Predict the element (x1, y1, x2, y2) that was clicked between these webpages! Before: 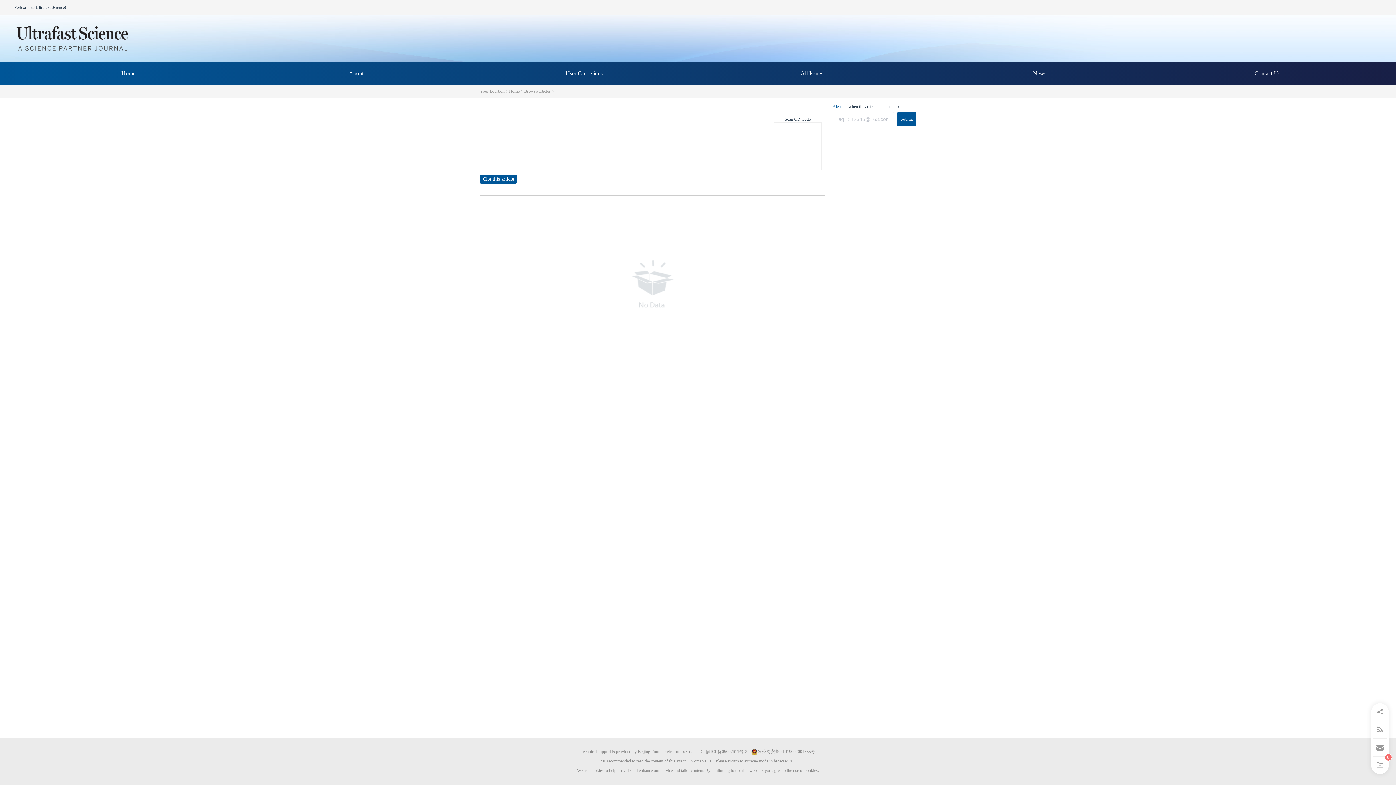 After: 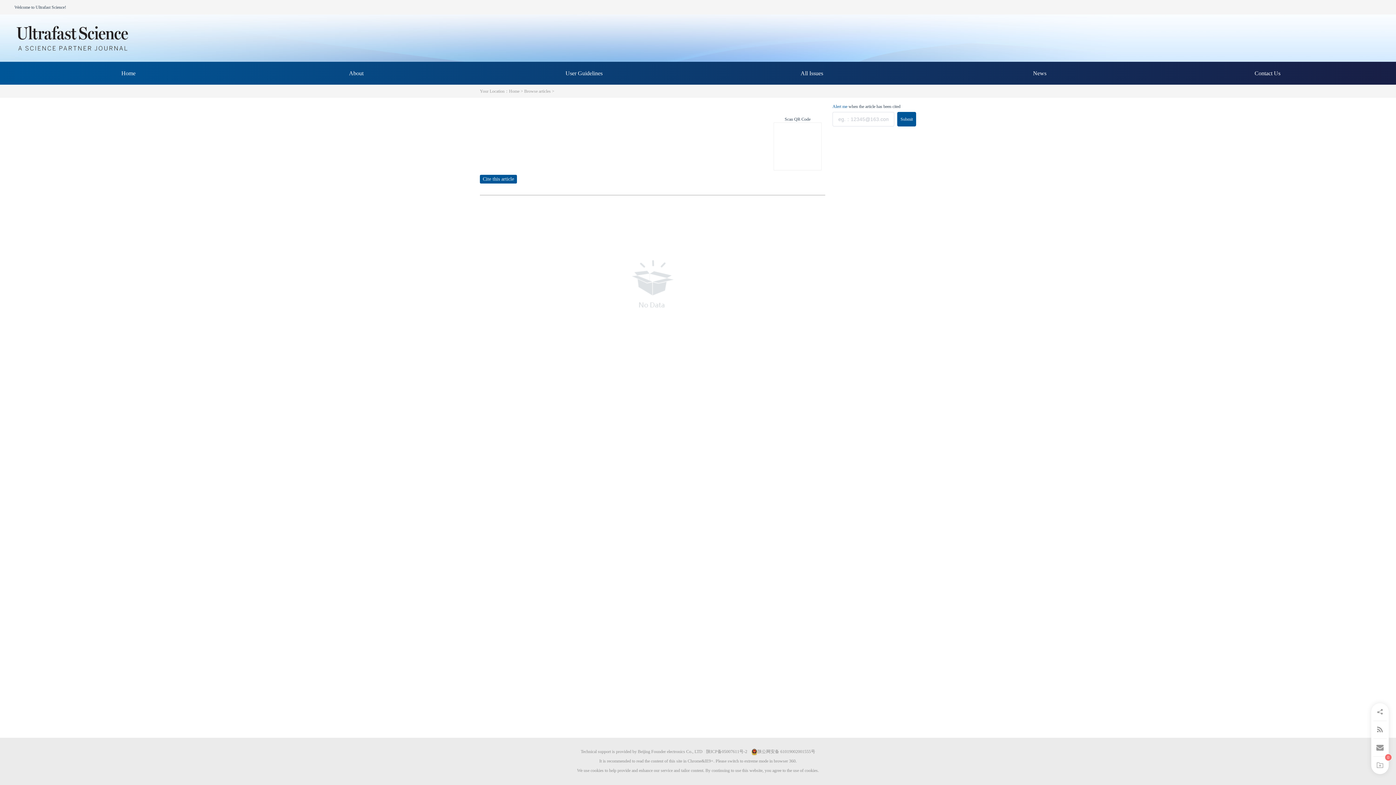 Action: bbox: (706, 749, 747, 754) label: 陕ICP备05007611号-2